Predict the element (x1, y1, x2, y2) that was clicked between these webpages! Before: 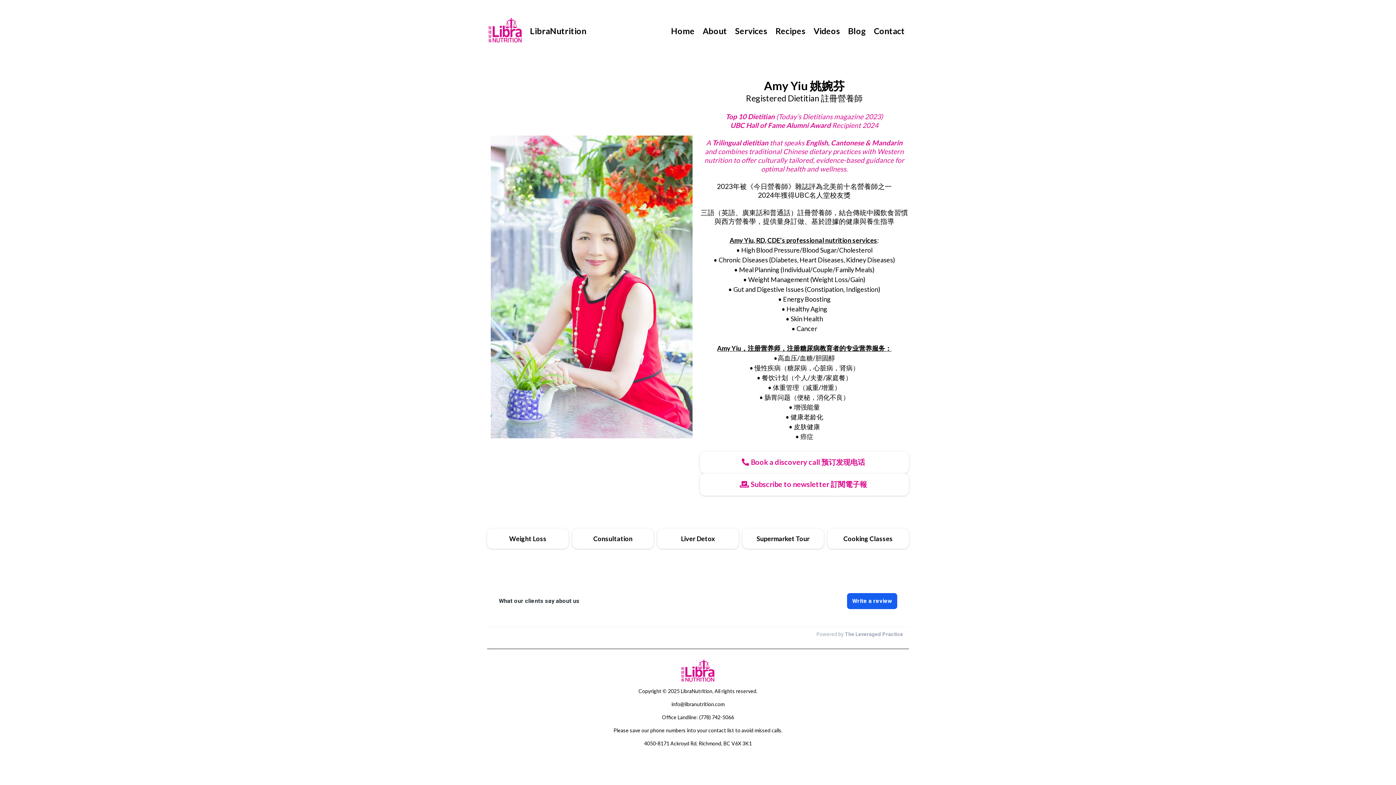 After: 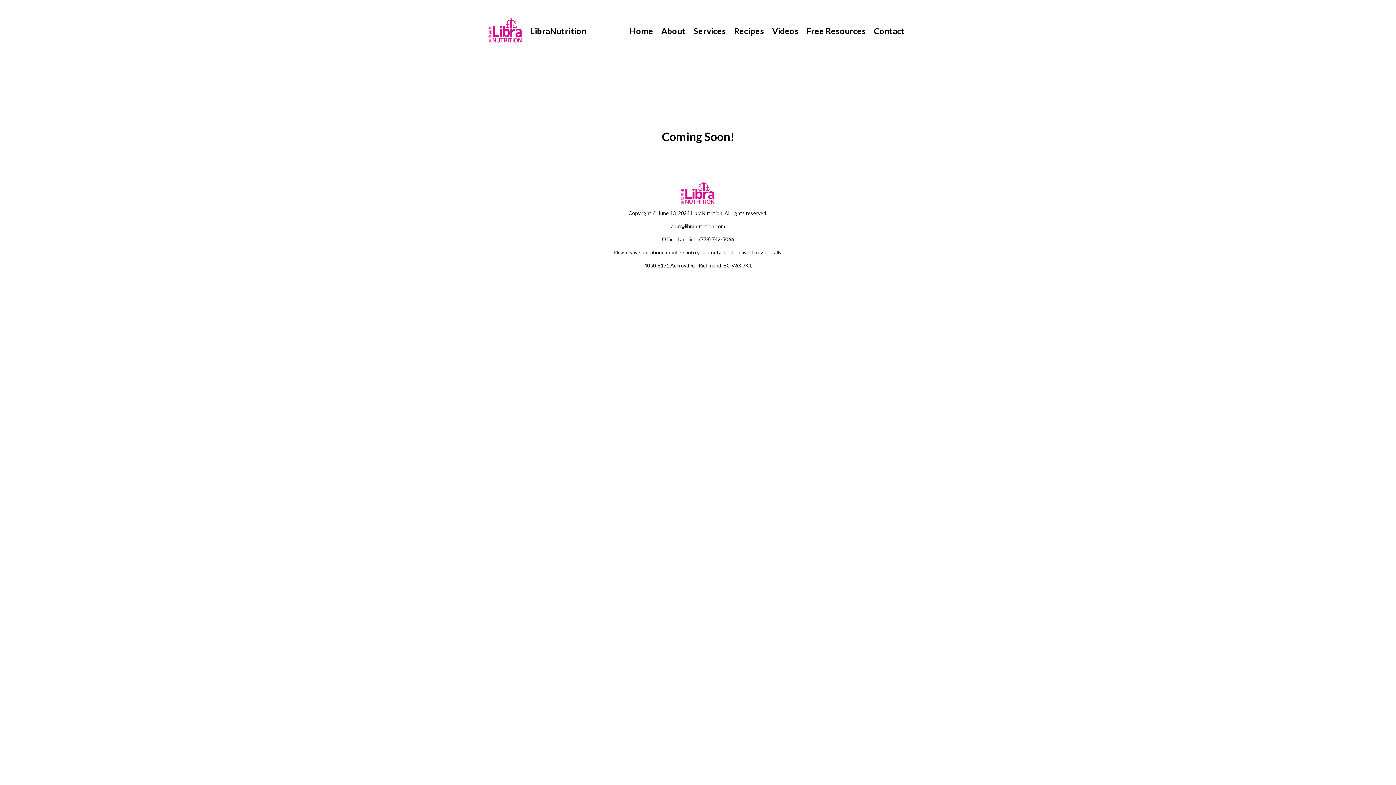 Action: bbox: (657, 528, 738, 549) label: Liver Detox 